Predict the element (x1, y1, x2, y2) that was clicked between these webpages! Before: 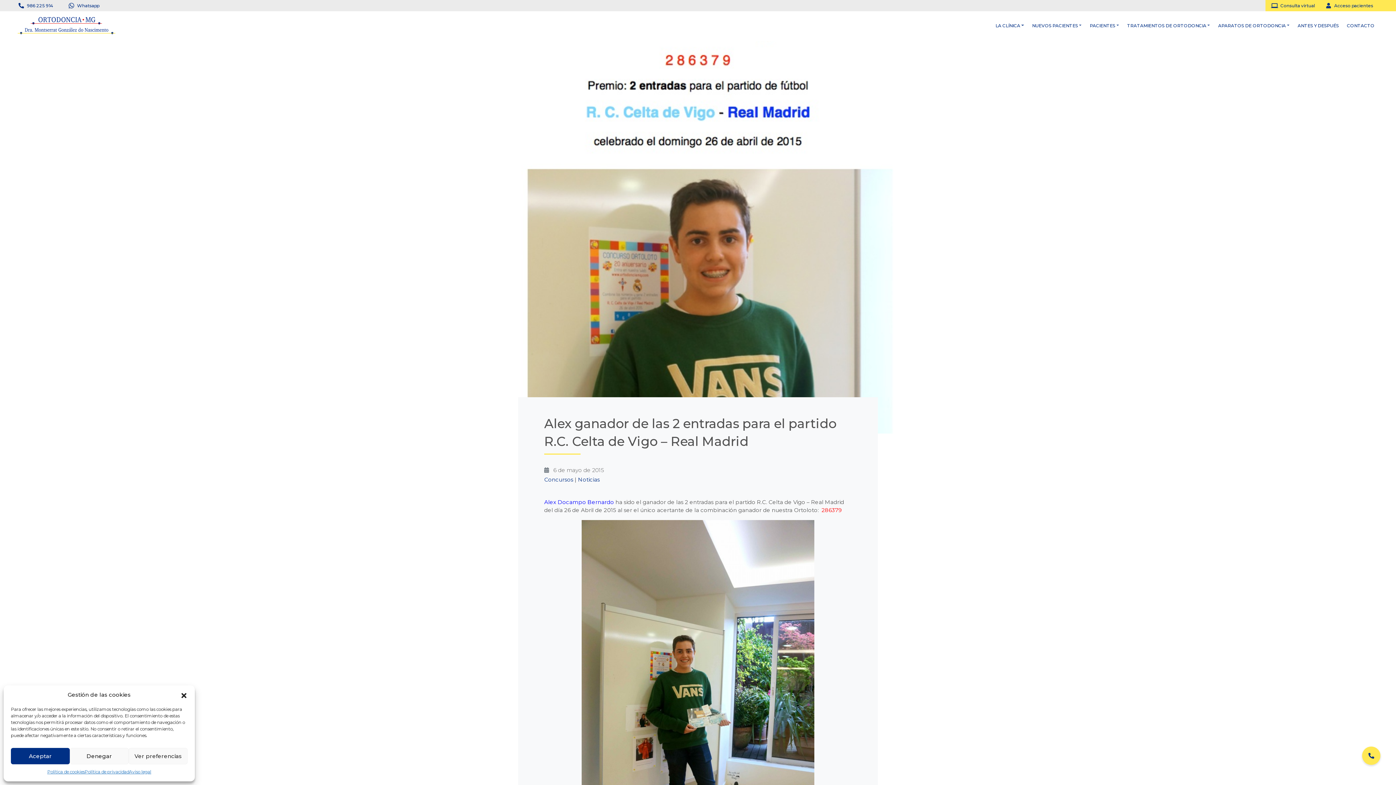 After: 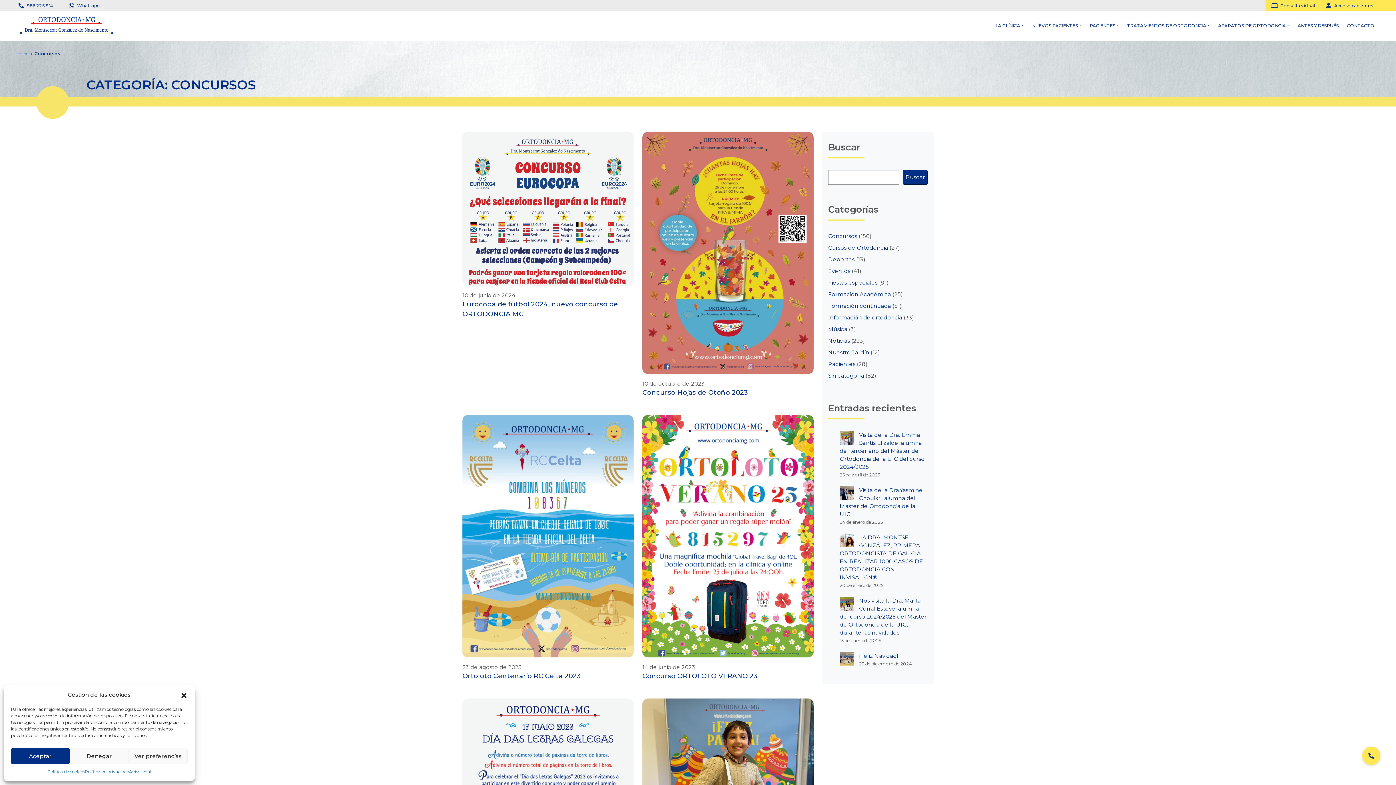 Action: label: Concursos bbox: (544, 476, 573, 483)